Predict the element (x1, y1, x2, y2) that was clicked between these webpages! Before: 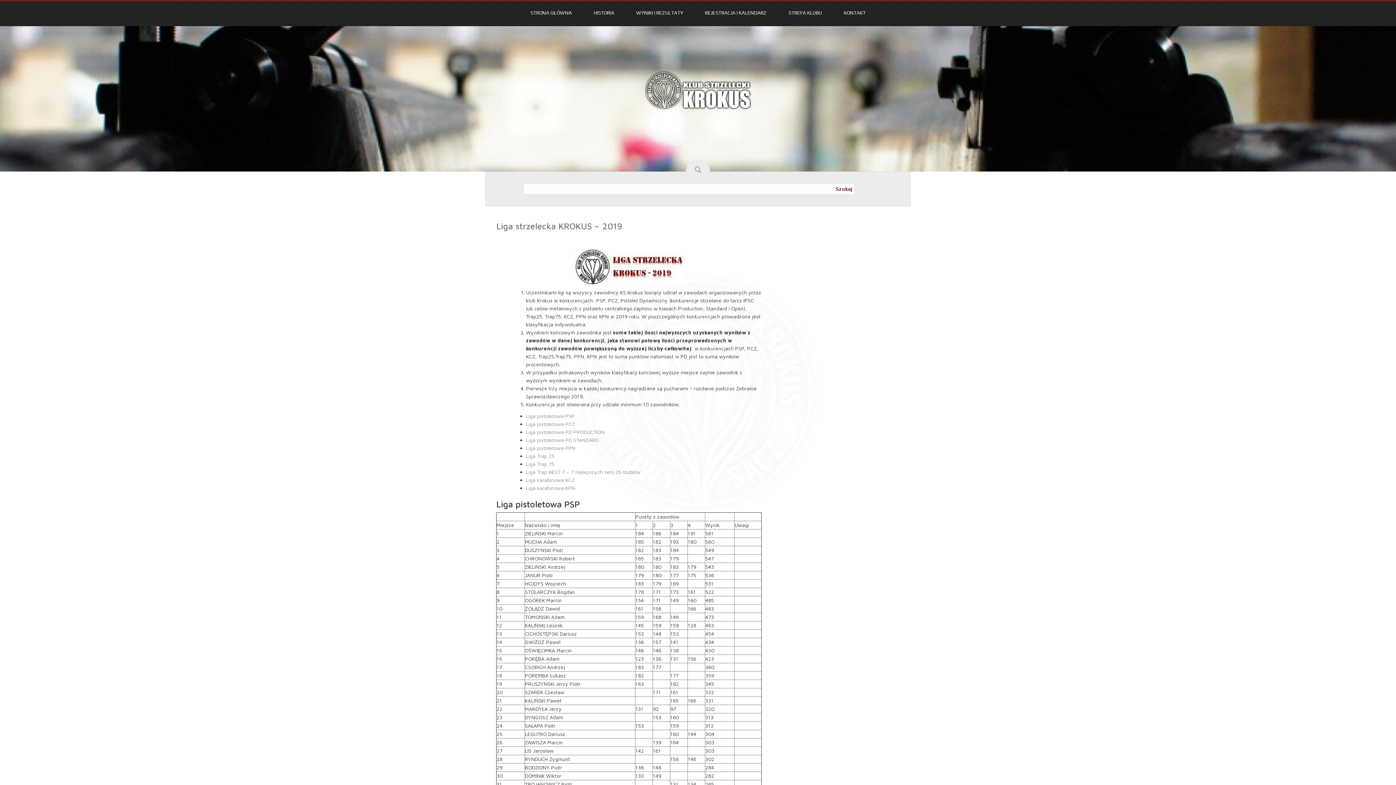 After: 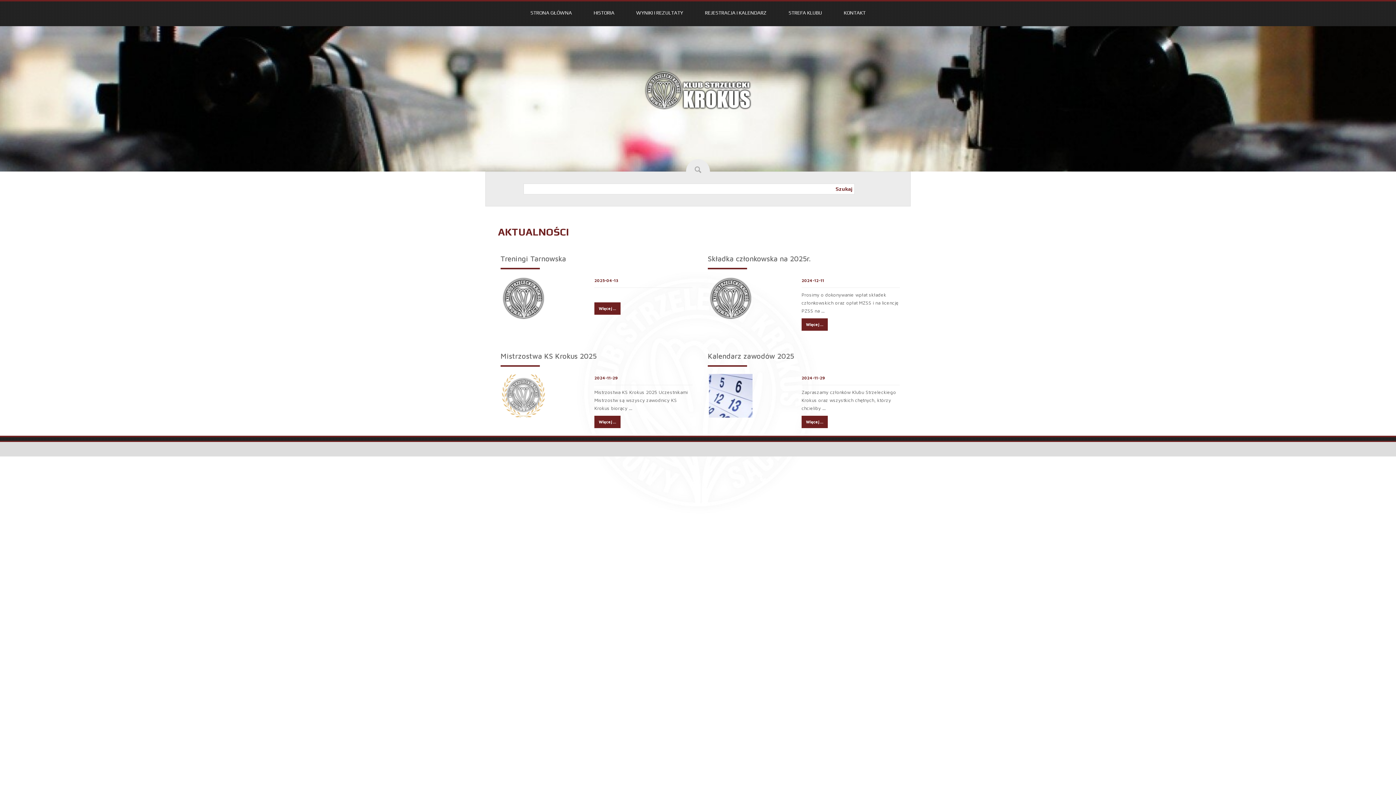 Action: label: REJESTRACJA I KALENDARZ bbox: (705, 8, 766, 16)